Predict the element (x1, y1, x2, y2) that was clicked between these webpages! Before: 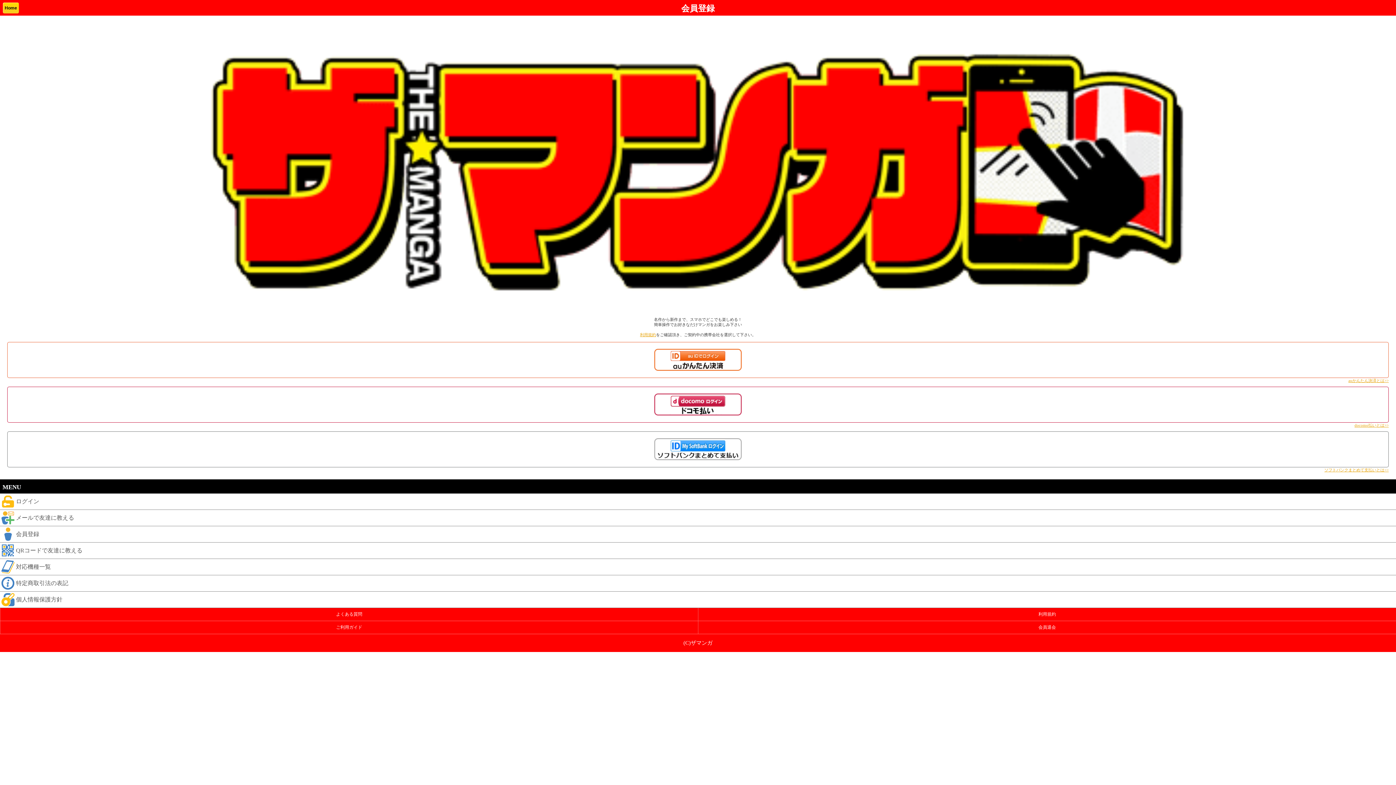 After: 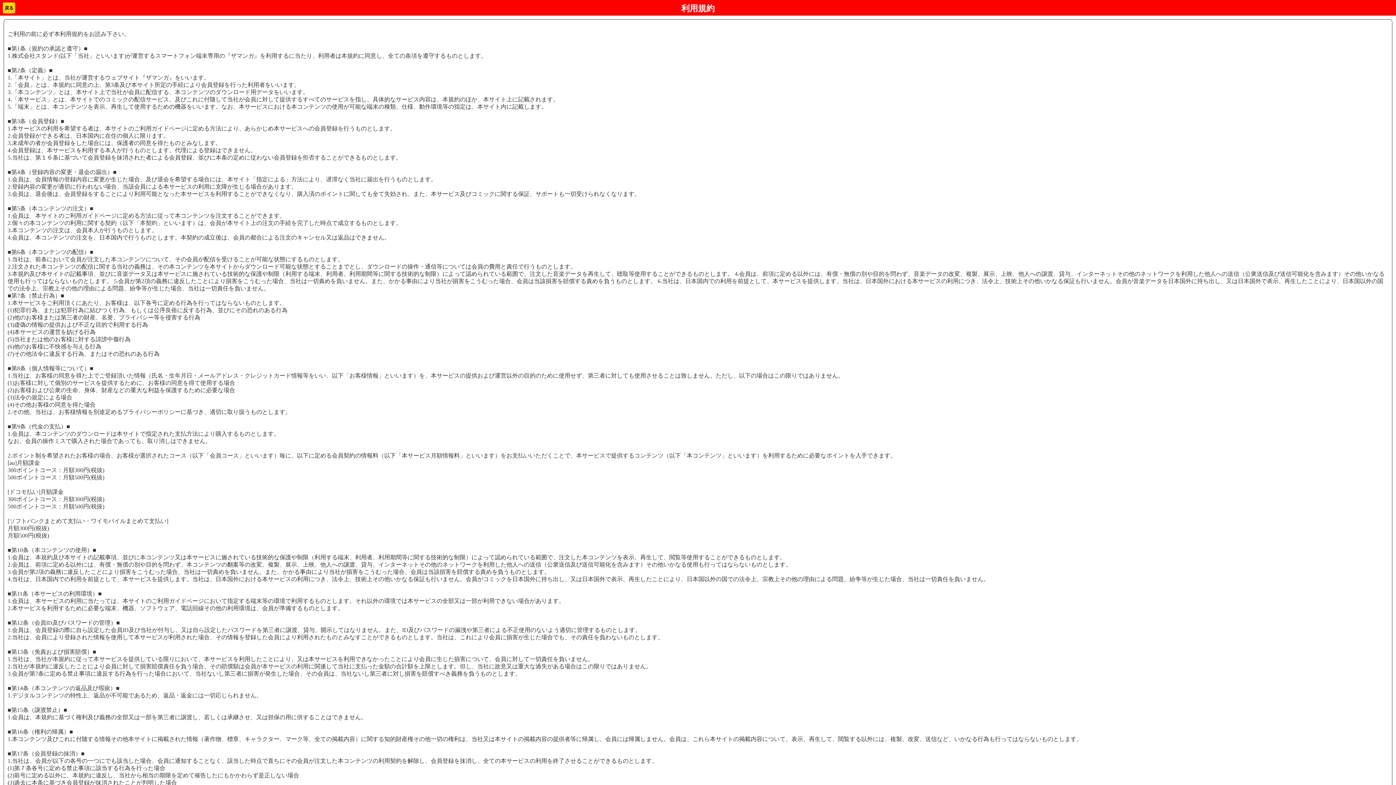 Action: bbox: (640, 332, 656, 336) label: 利用規約